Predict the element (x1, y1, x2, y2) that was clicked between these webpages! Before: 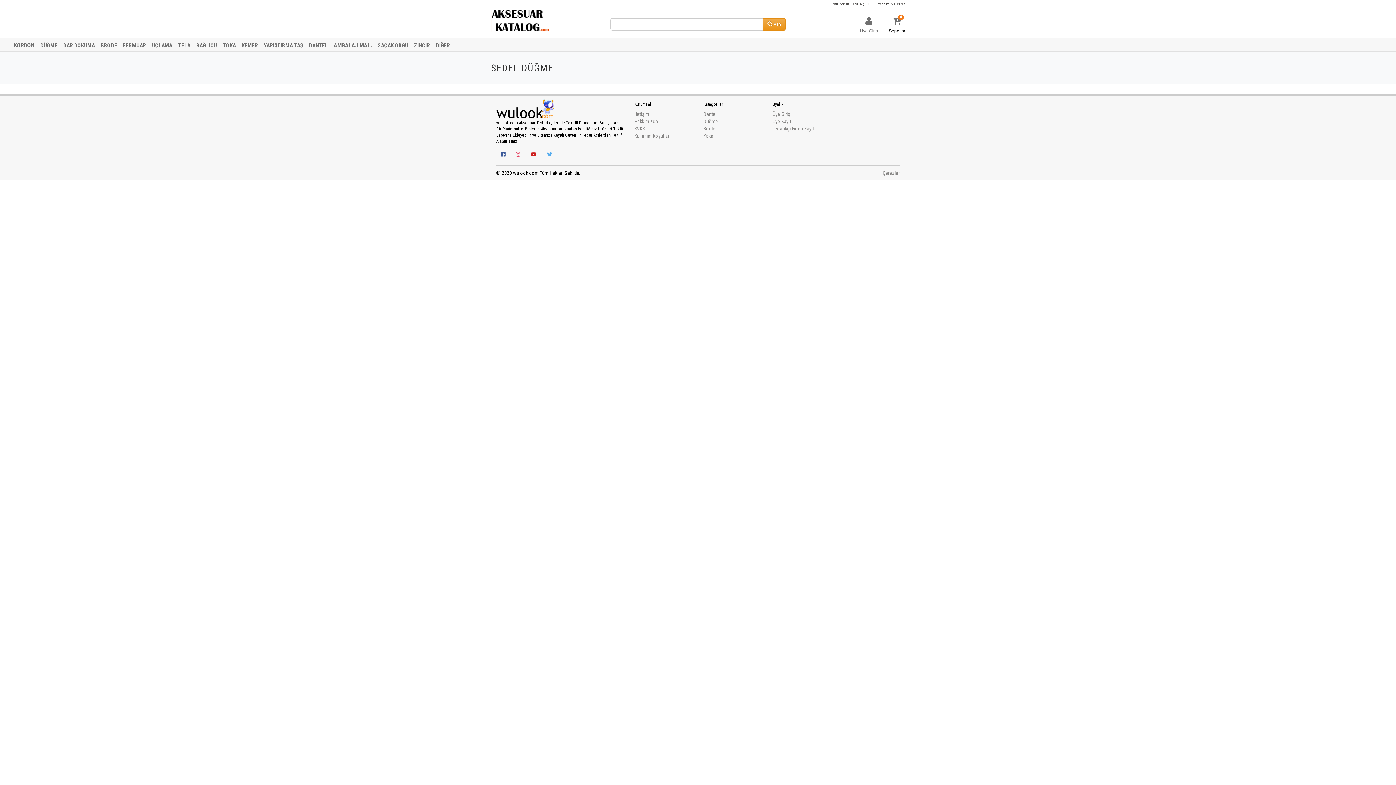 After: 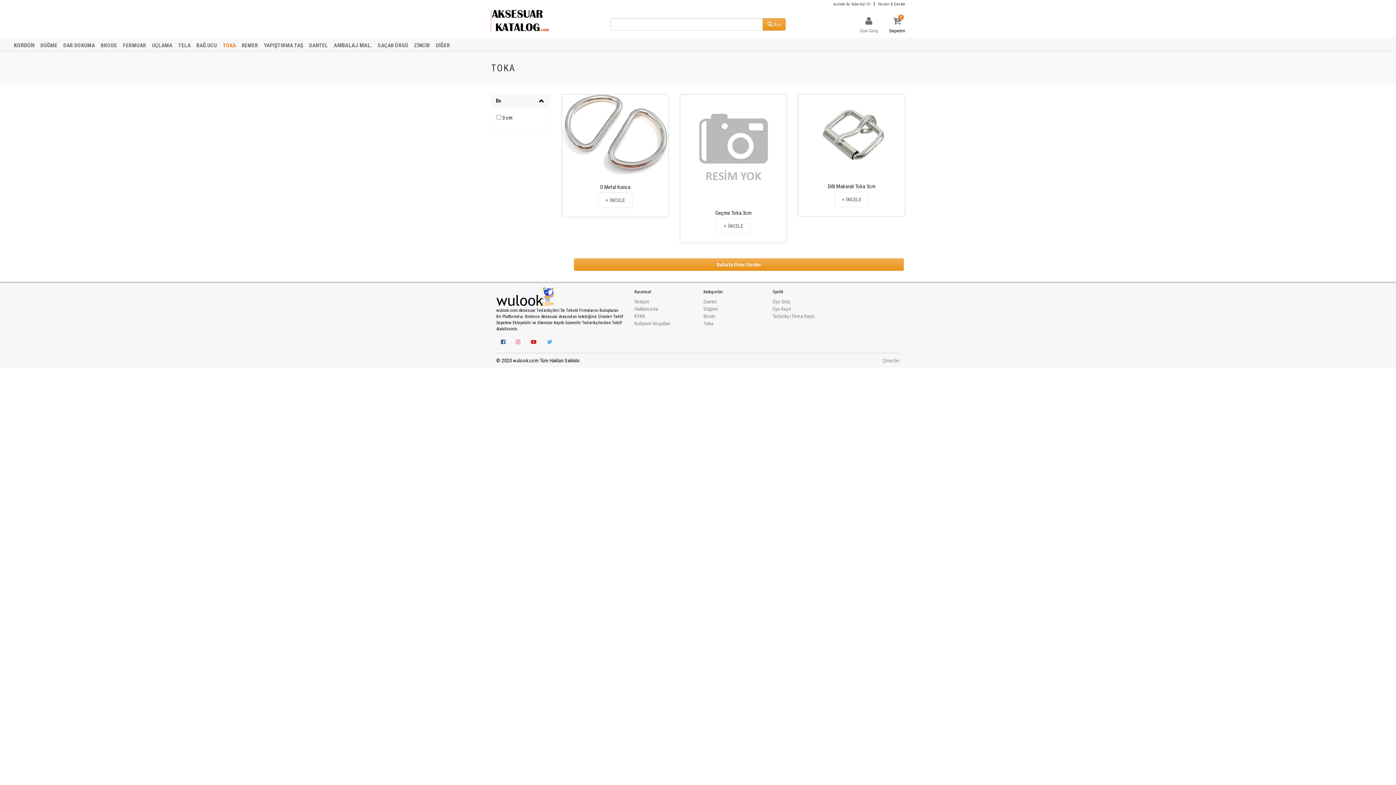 Action: bbox: (220, 38, 238, 52) label: TOKA